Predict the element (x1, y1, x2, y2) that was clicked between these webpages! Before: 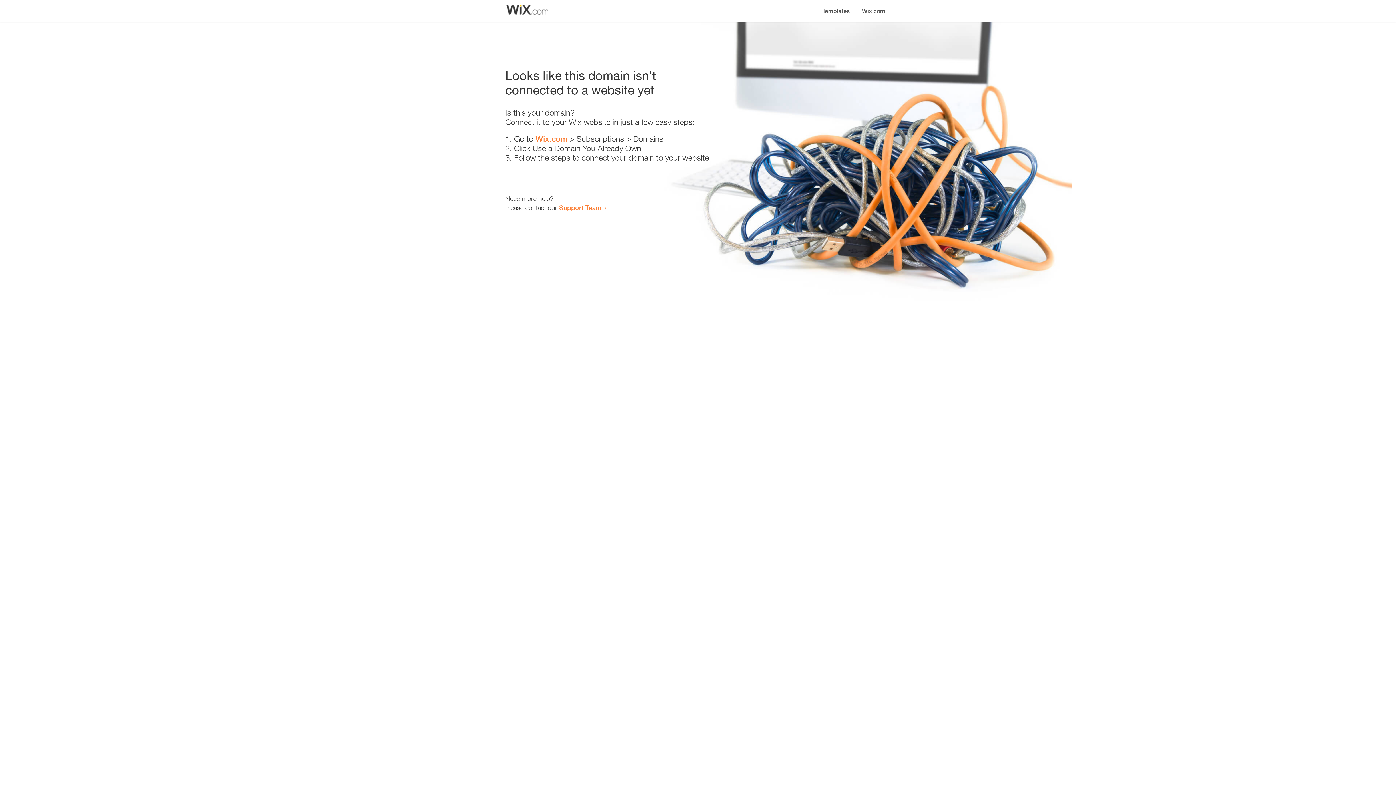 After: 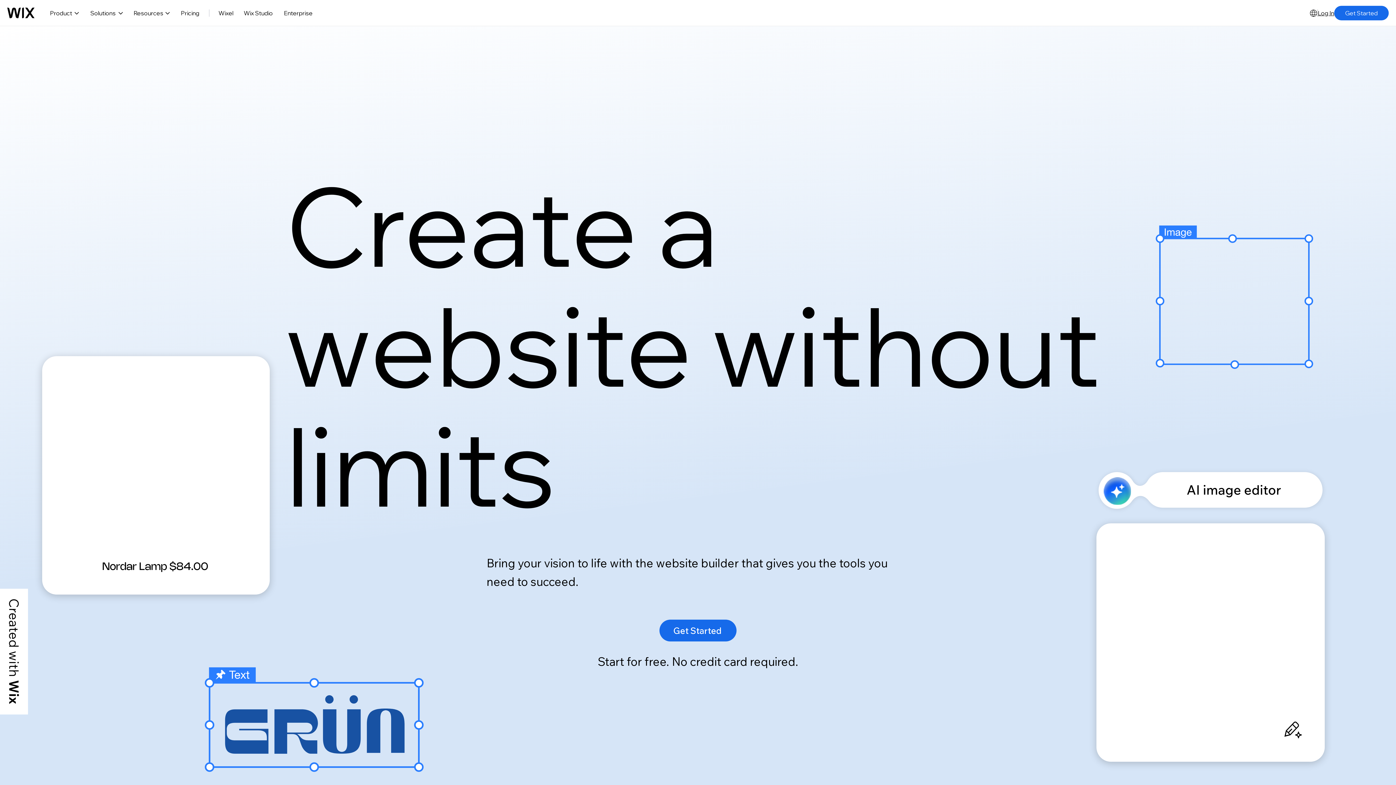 Action: label: Wix.com bbox: (856, 0, 890, 14)